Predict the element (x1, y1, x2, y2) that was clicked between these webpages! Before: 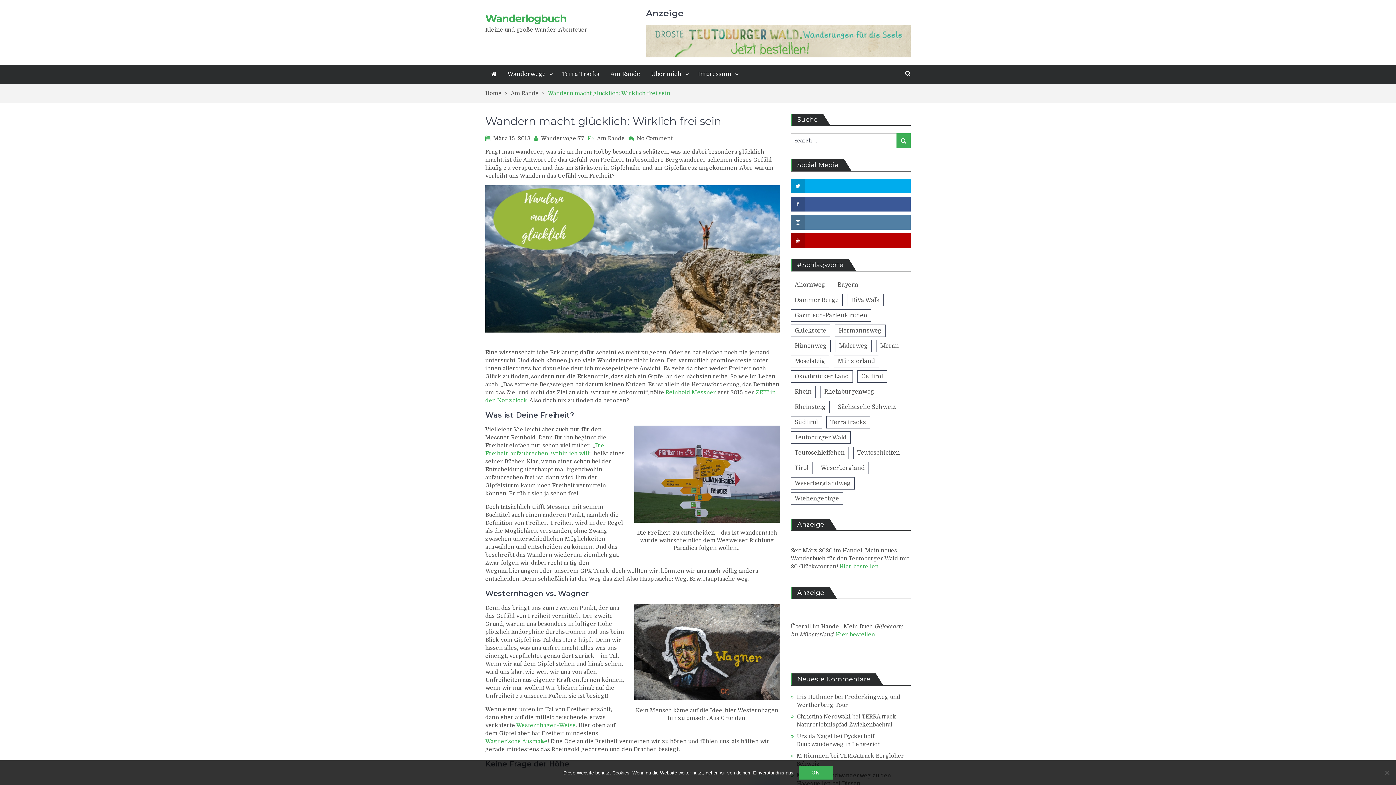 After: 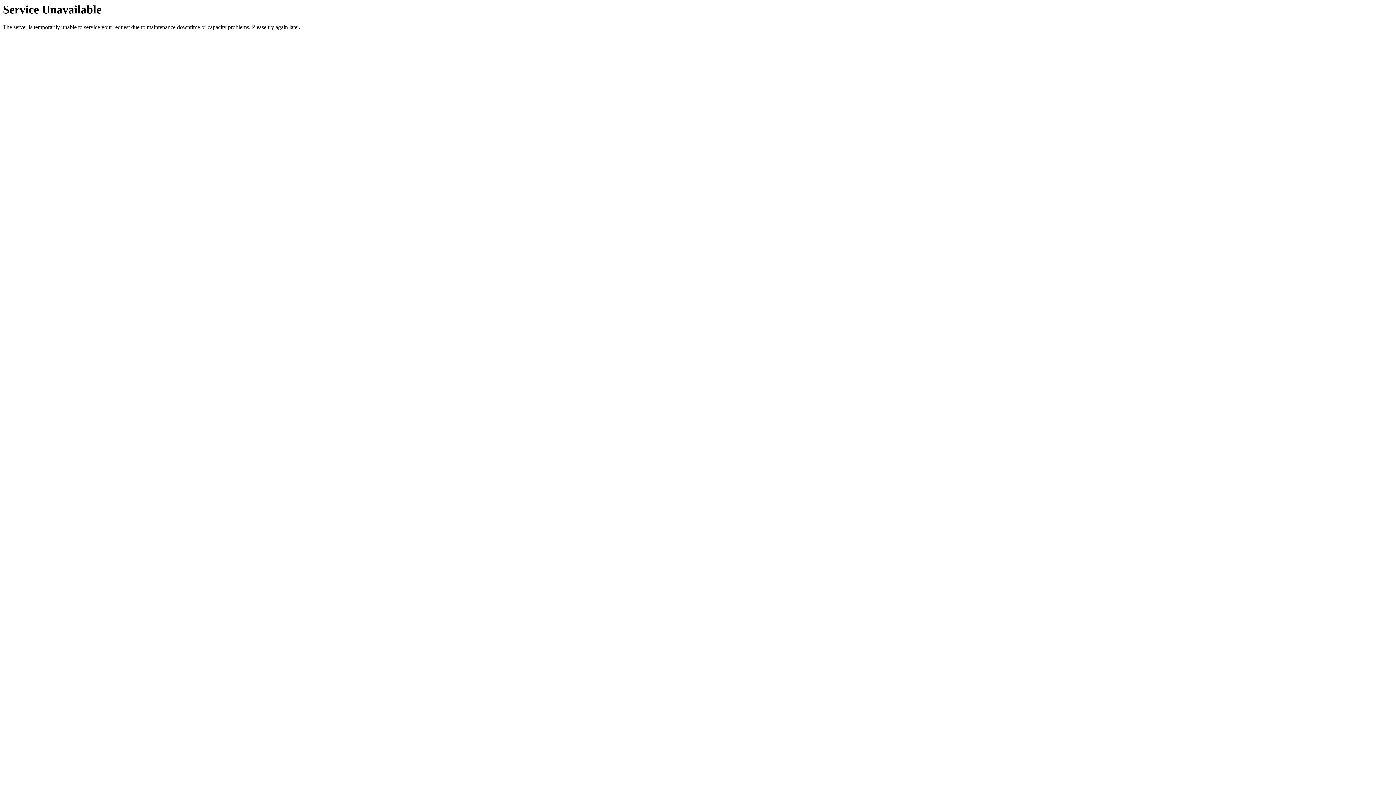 Action: bbox: (817, 462, 869, 474) label: Weserbergland (3 Einträge)